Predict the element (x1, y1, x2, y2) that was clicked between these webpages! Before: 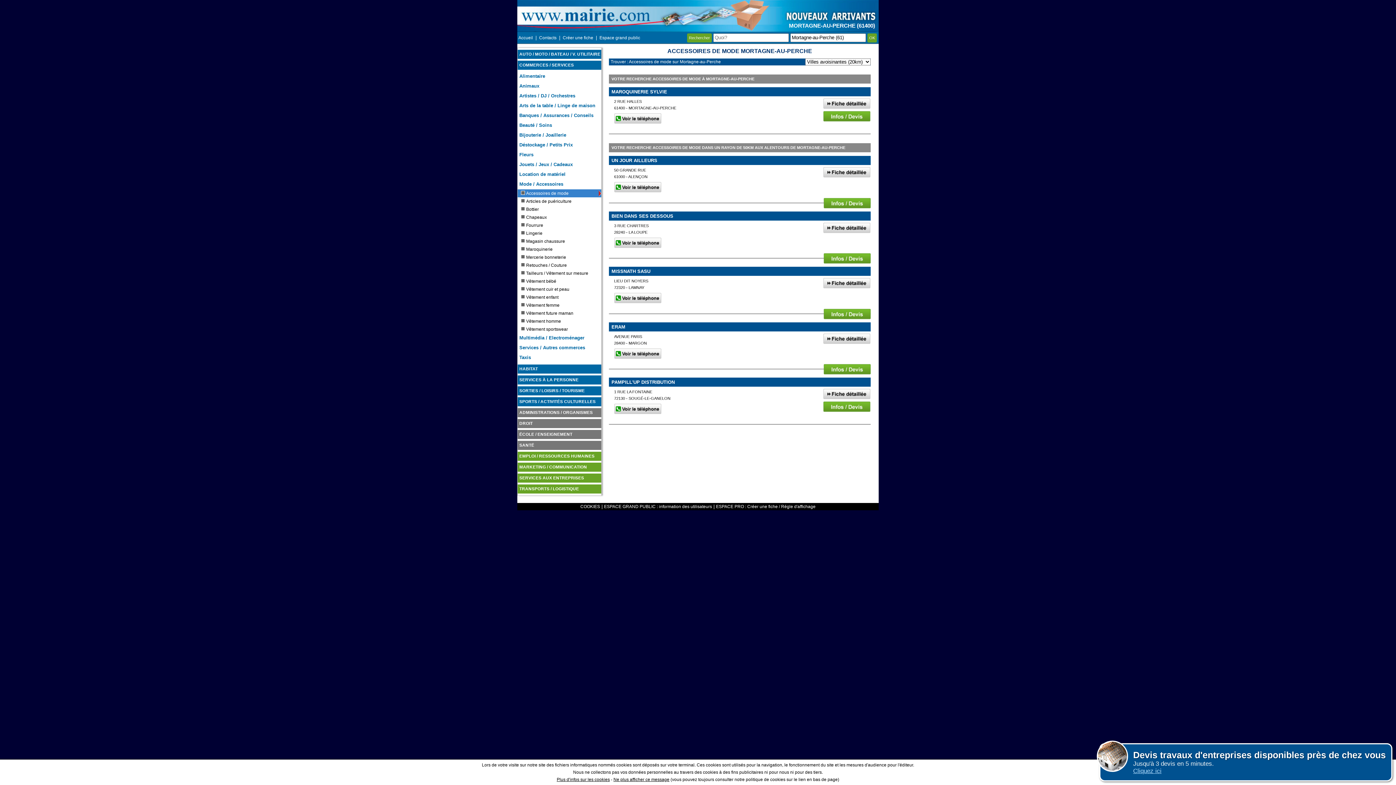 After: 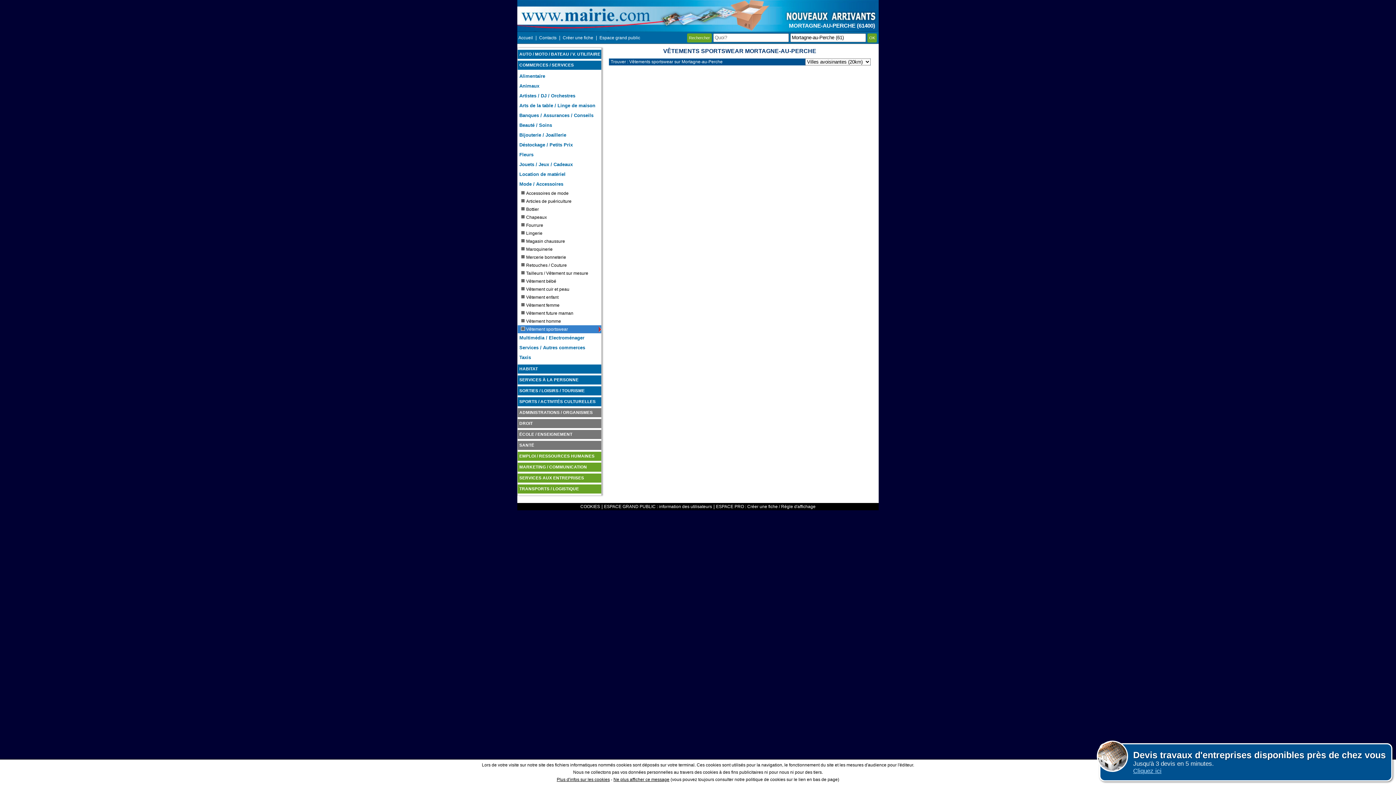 Action: label: Vêtement sportswear bbox: (517, 325, 601, 333)